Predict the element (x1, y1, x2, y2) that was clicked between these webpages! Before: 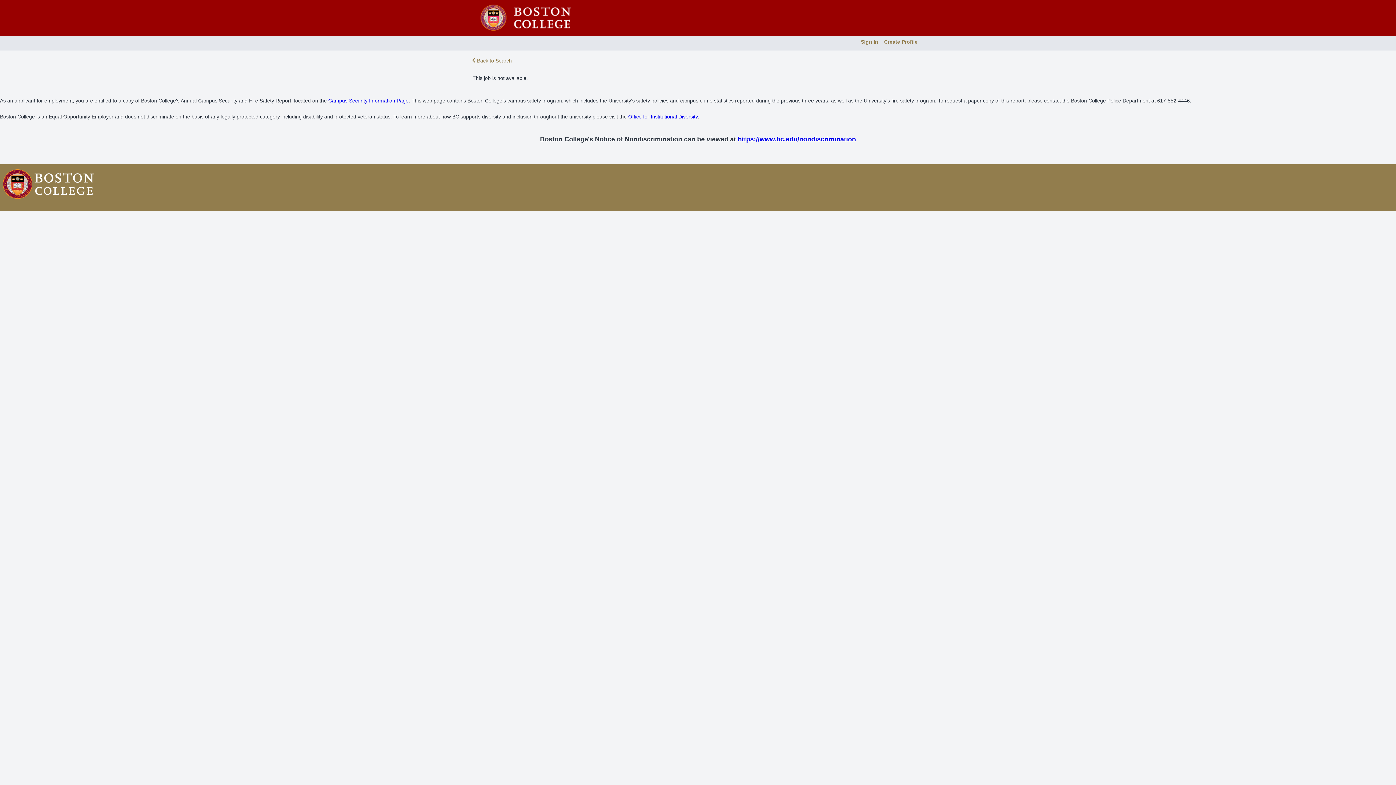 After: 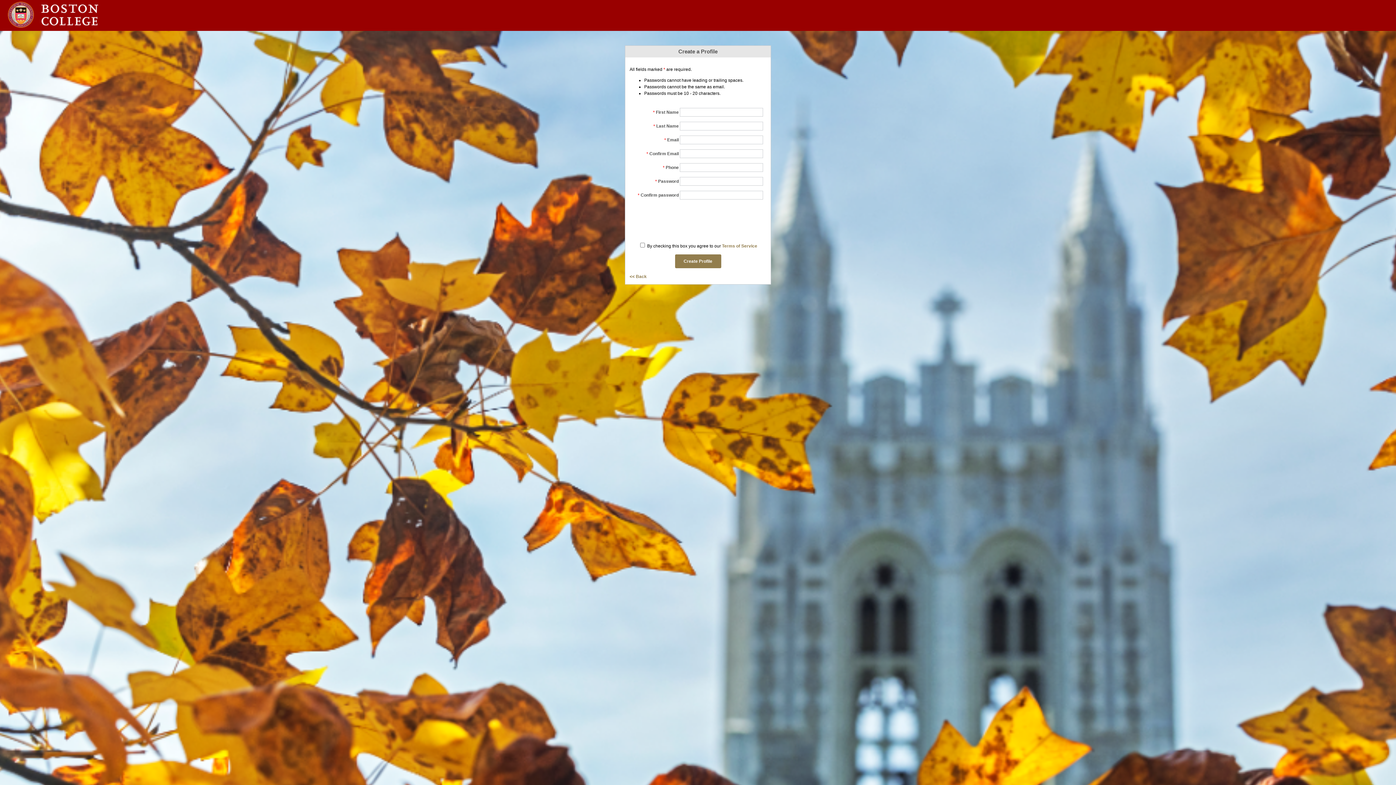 Action: label: Create Profile bbox: (884, 38, 917, 44)